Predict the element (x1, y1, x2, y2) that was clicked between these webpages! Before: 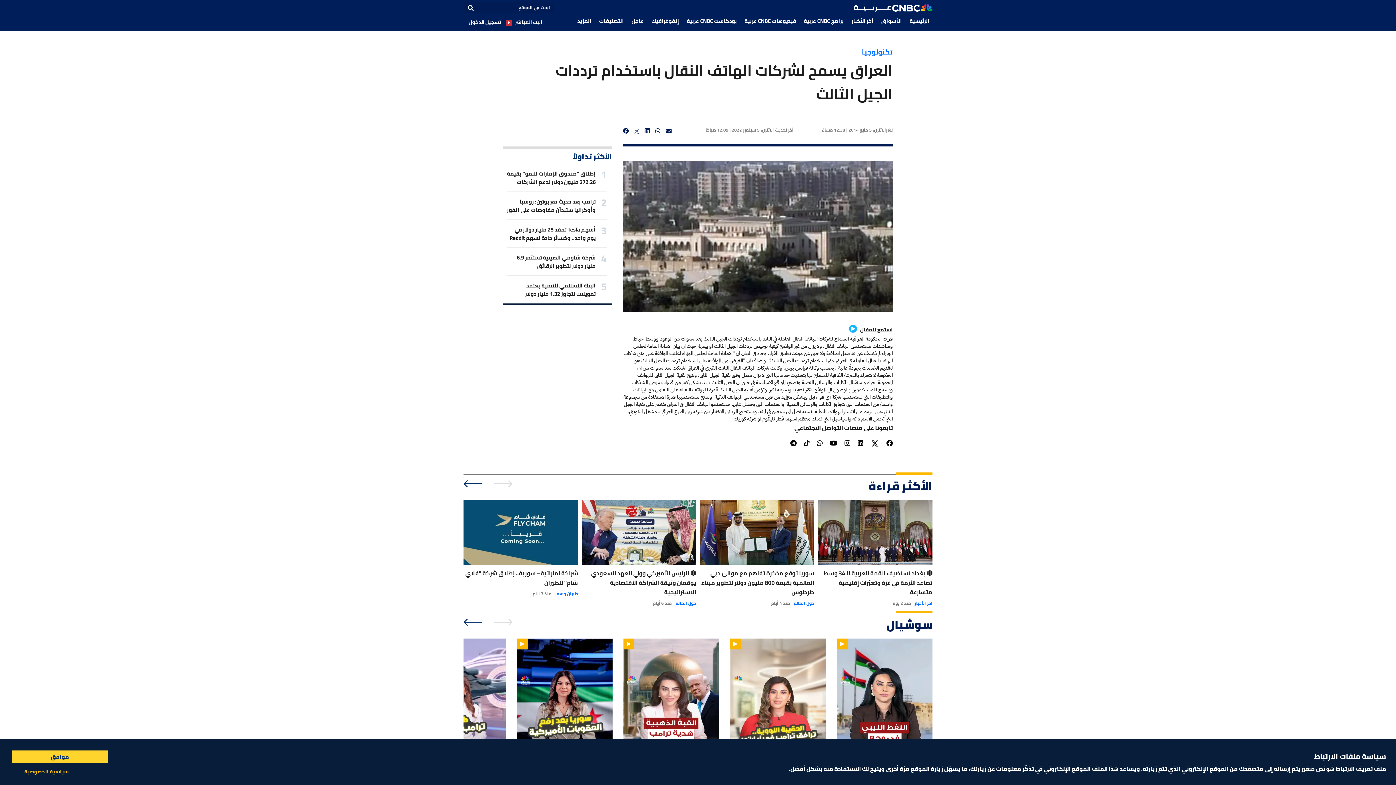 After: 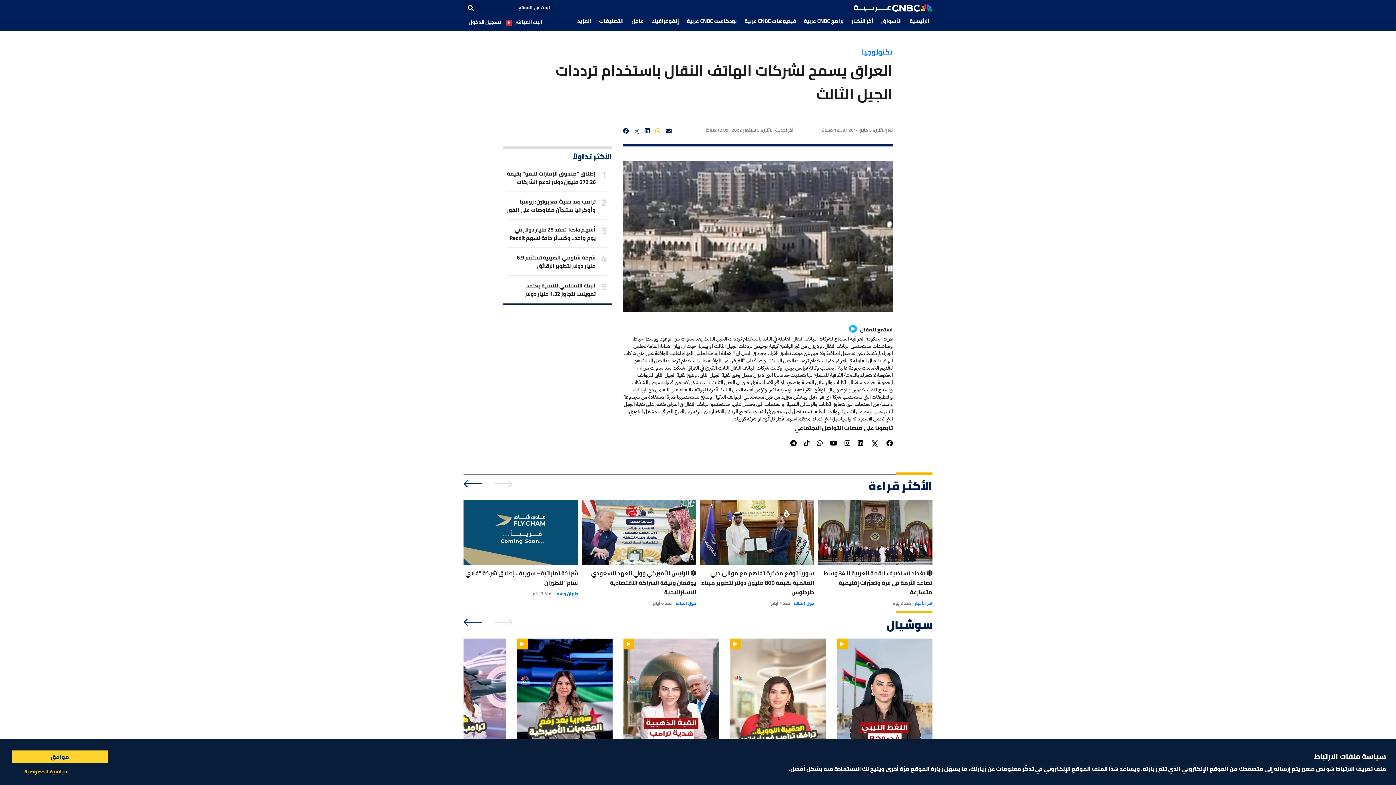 Action: bbox: (655, 126, 660, 134) label: whatsapp